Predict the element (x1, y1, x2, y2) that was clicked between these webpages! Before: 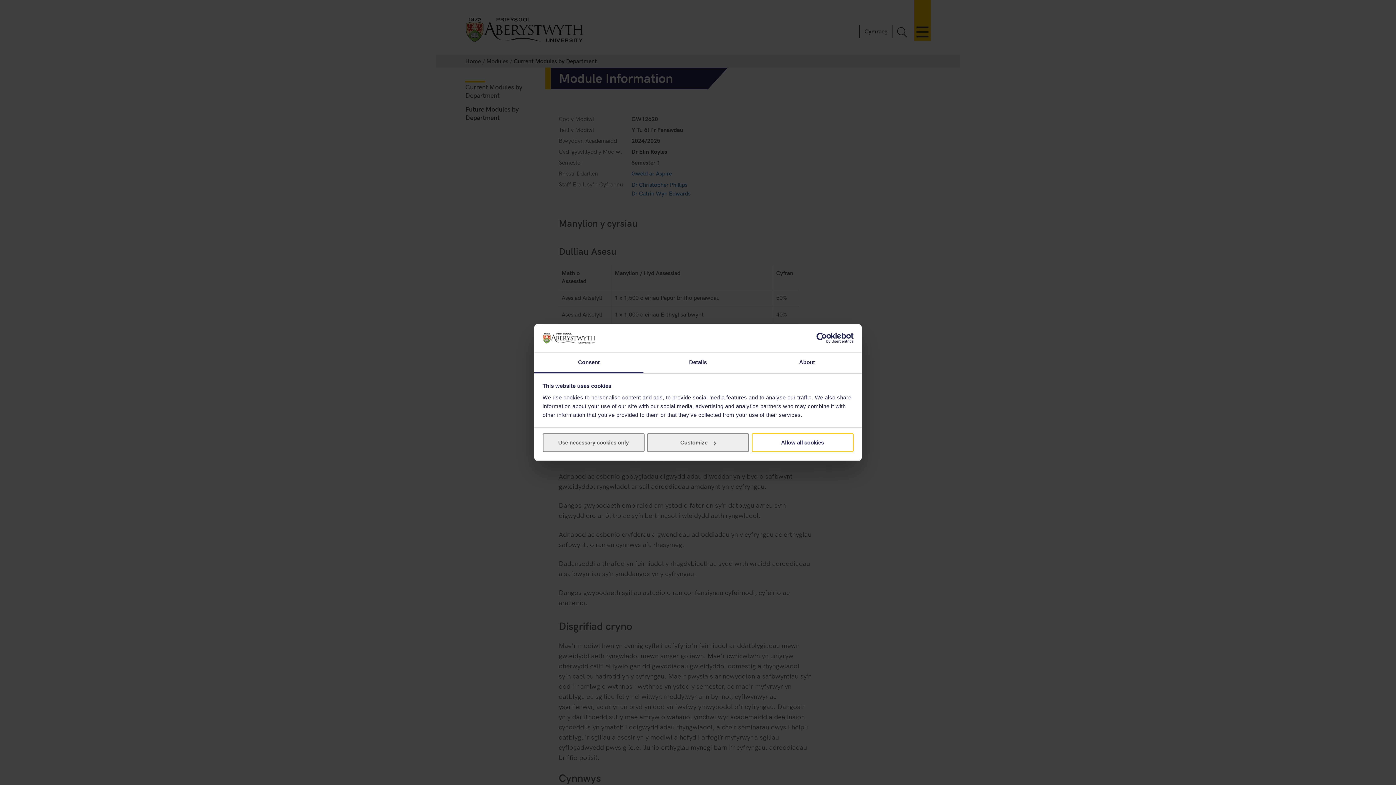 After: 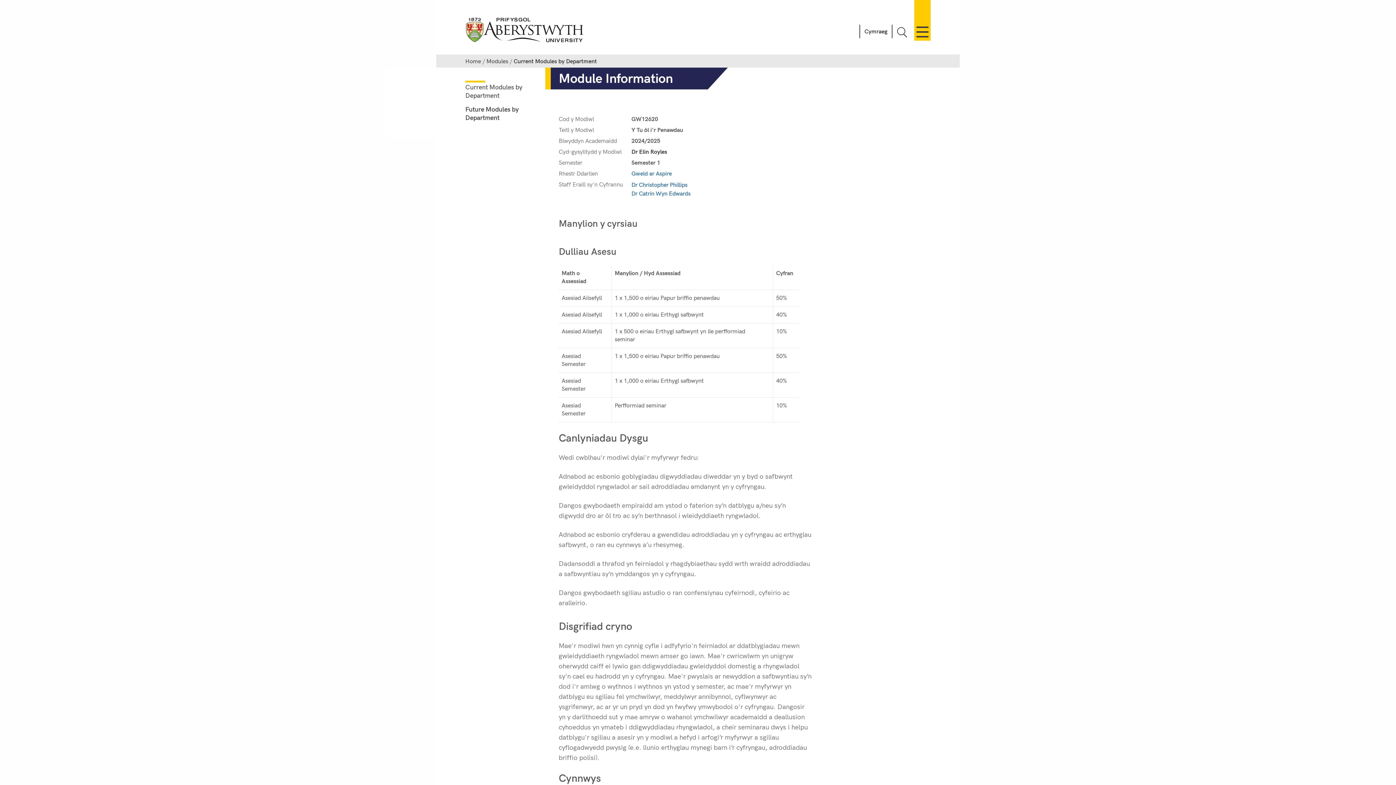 Action: bbox: (542, 433, 644, 452) label: Use necessary cookies only